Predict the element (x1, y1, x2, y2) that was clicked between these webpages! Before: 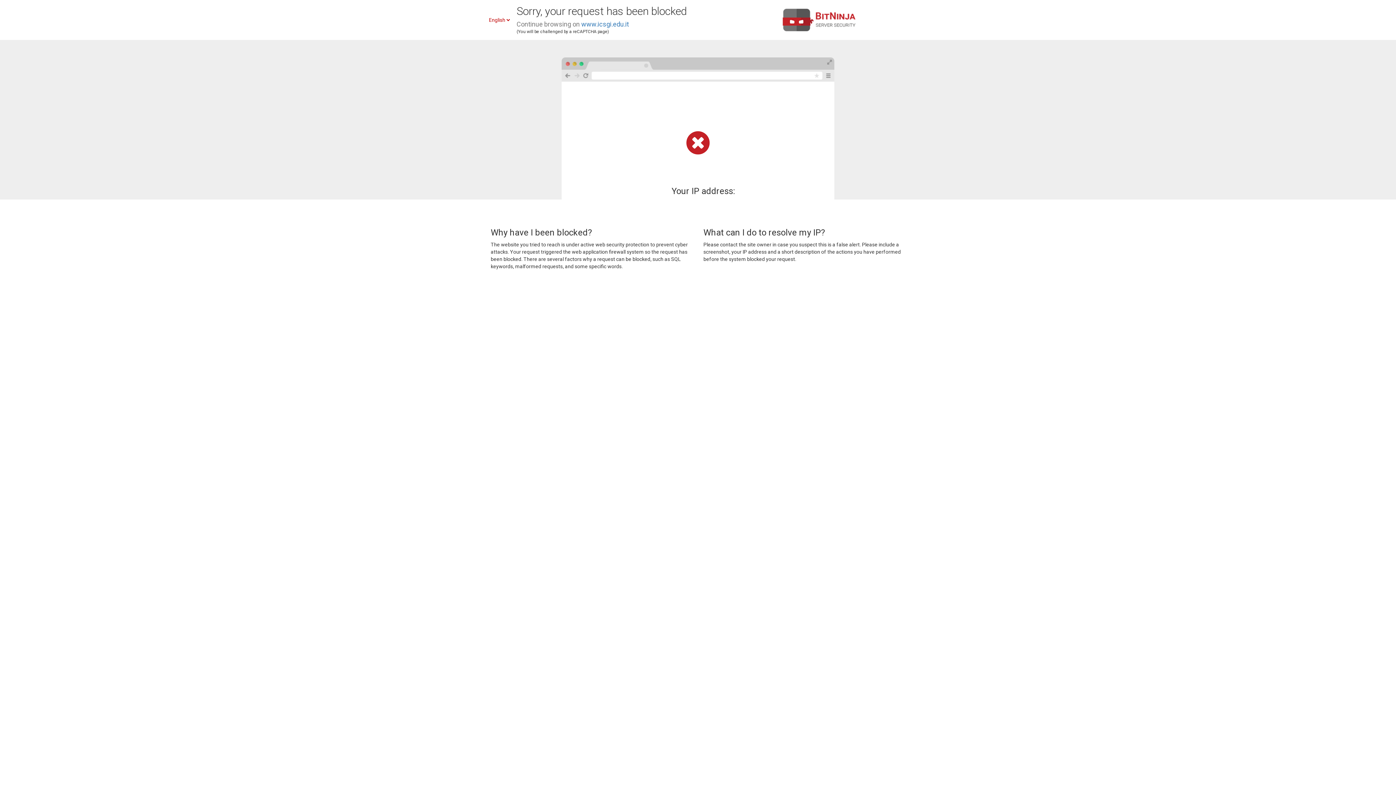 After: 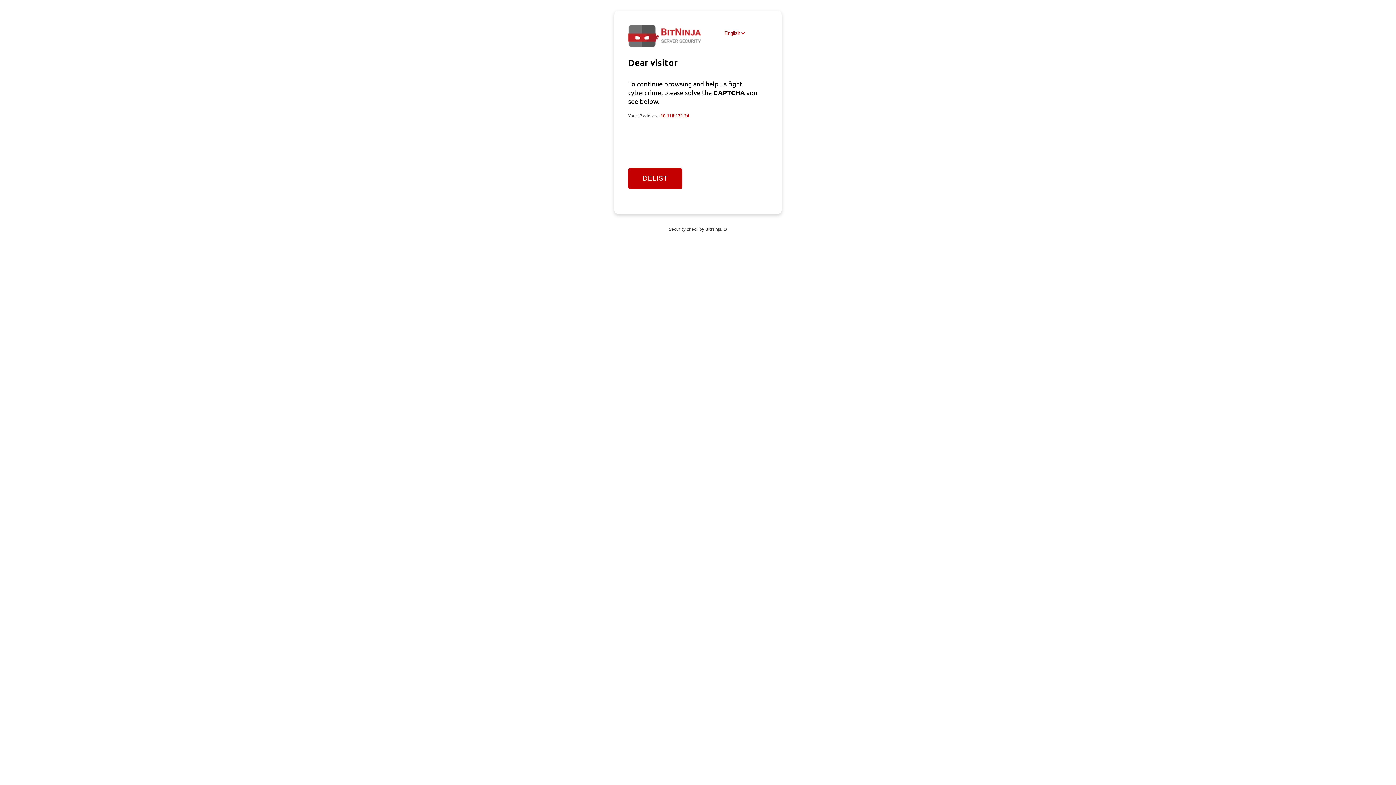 Action: label: www.icsgi.edu.it bbox: (581, 20, 629, 28)